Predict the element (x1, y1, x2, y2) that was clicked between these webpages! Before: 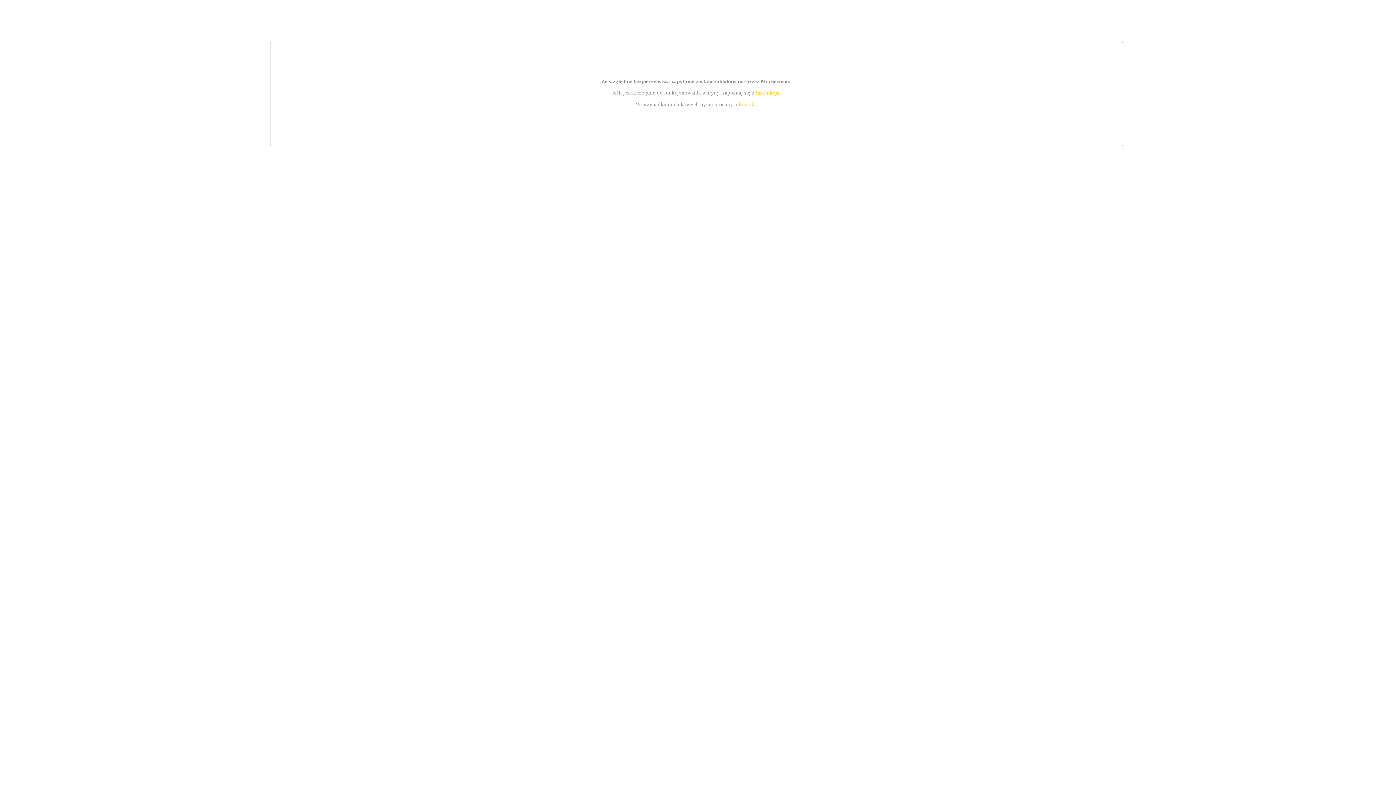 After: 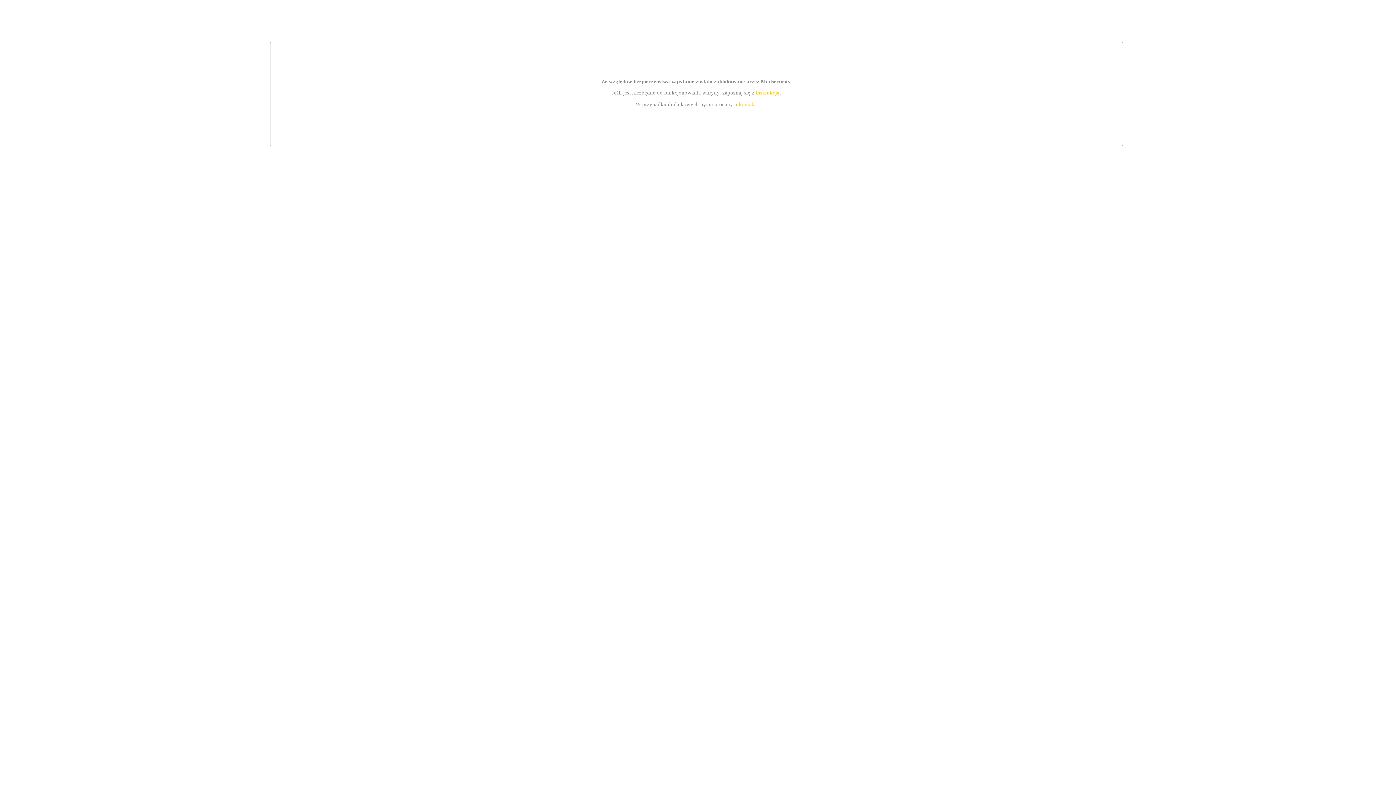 Action: label: instrukcją bbox: (755, 89, 779, 95)